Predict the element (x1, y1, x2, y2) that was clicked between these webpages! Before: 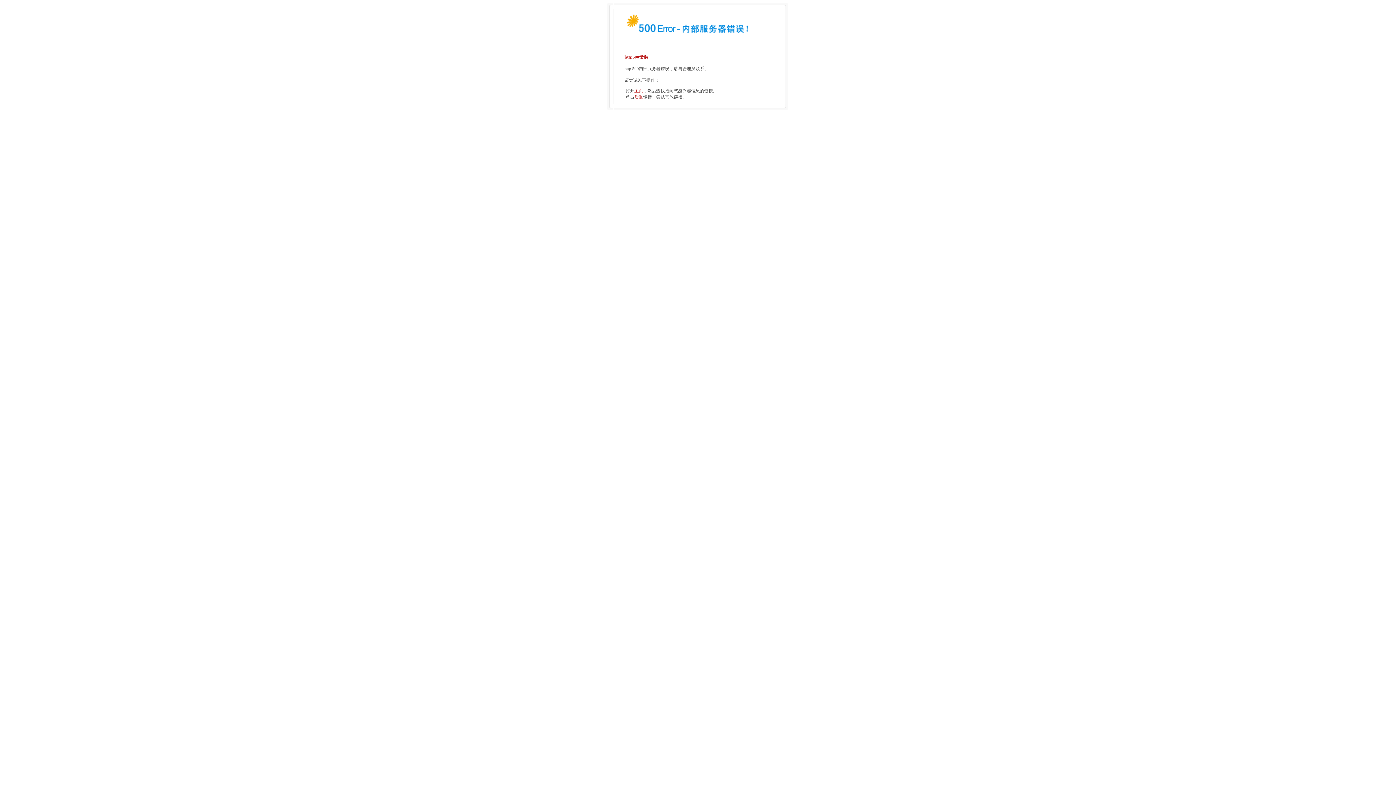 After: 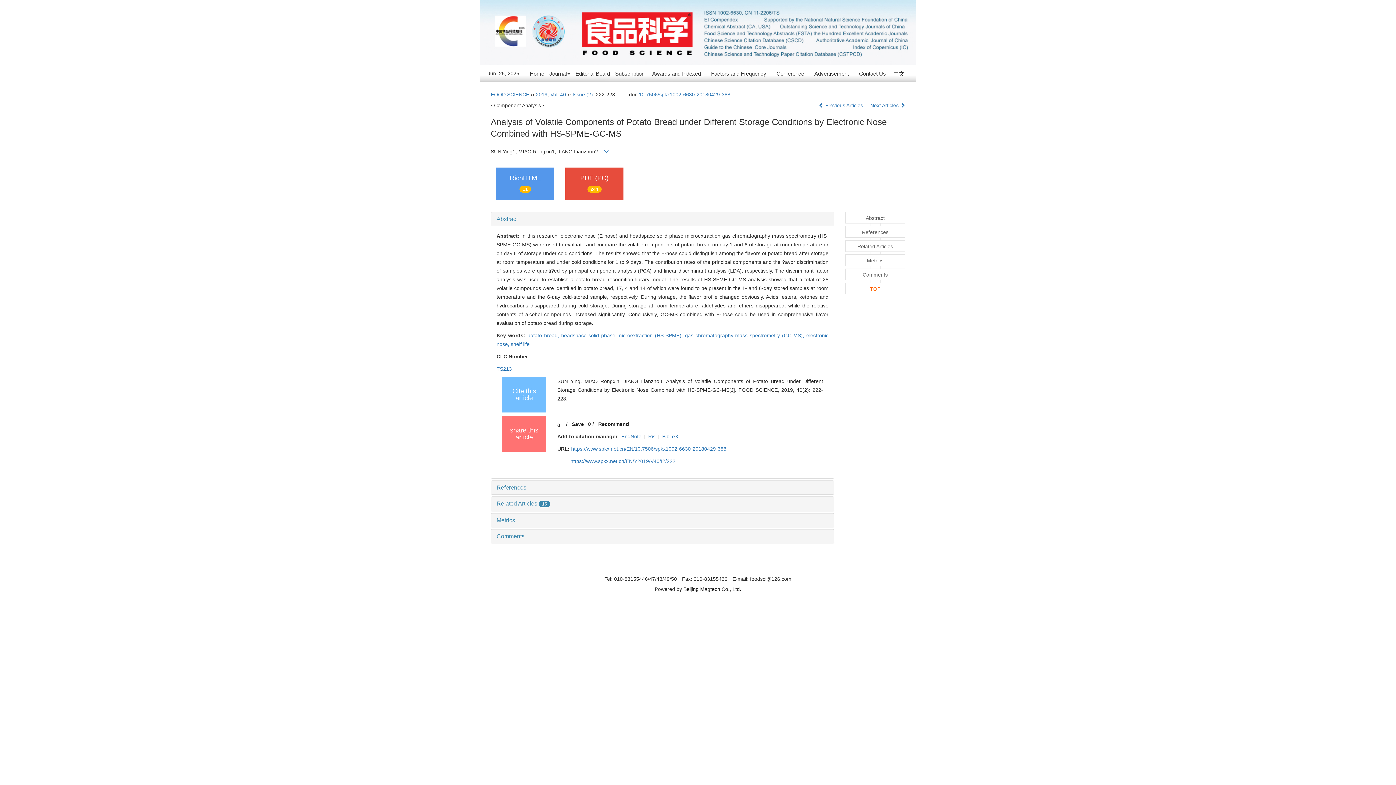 Action: bbox: (634, 88, 643, 93) label: 主页